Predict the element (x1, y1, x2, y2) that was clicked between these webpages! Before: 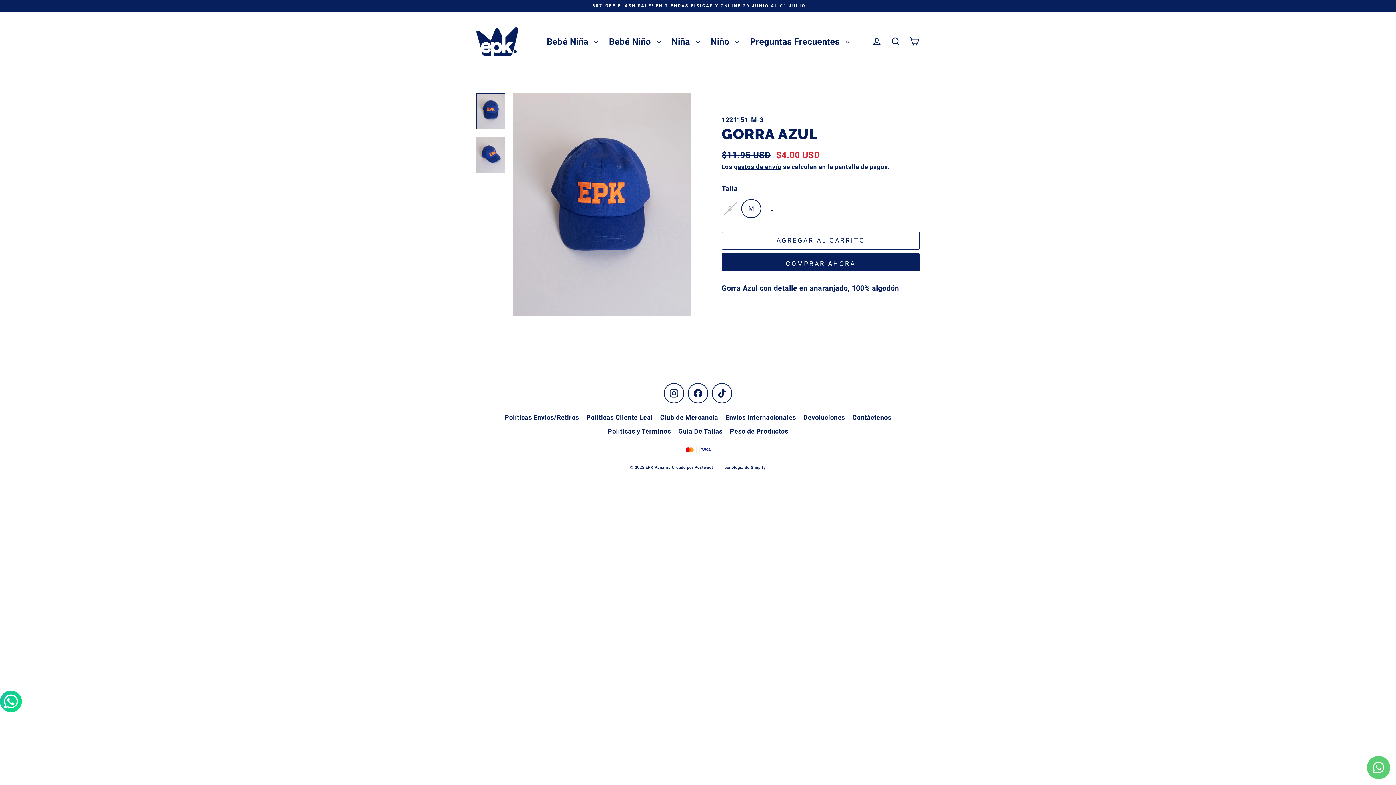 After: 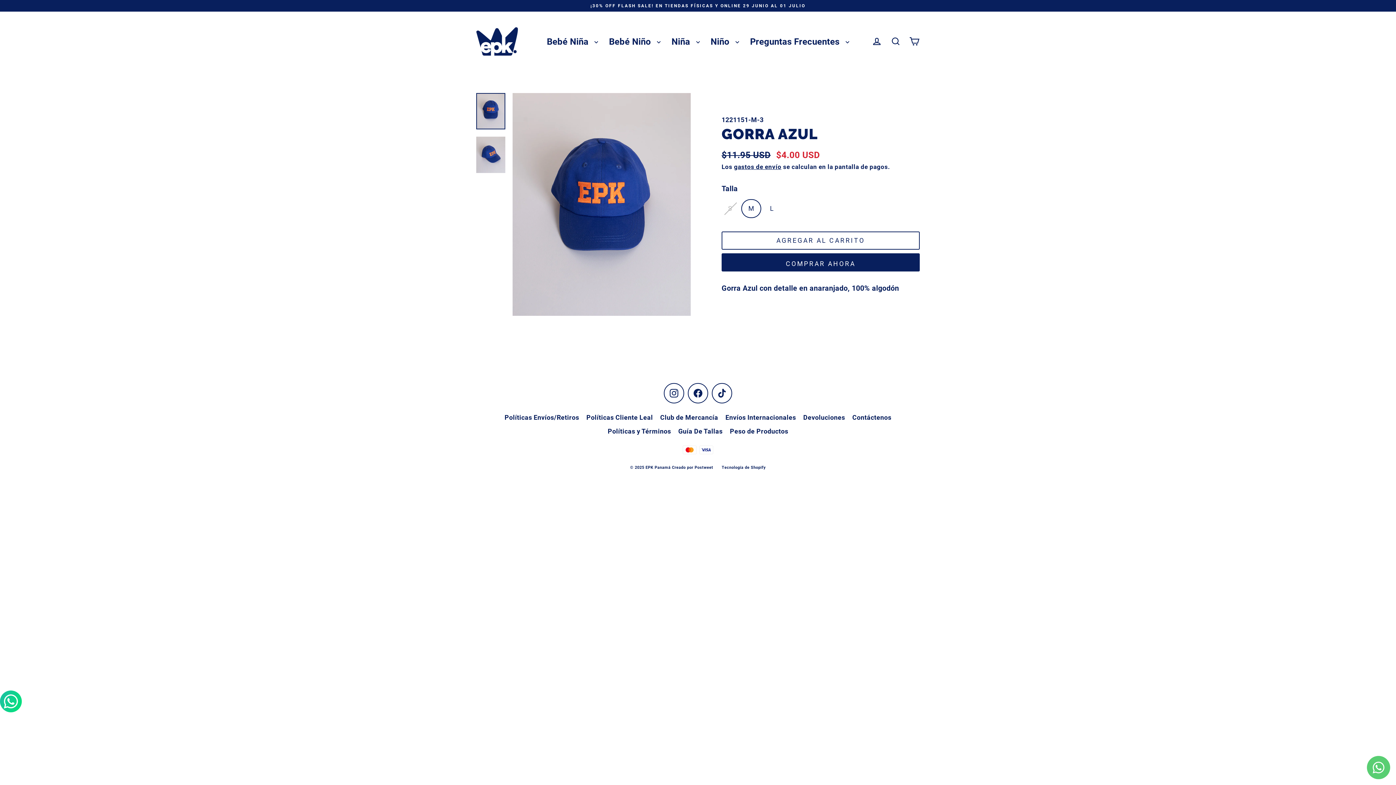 Action: bbox: (712, 383, 732, 403) label: TikTok